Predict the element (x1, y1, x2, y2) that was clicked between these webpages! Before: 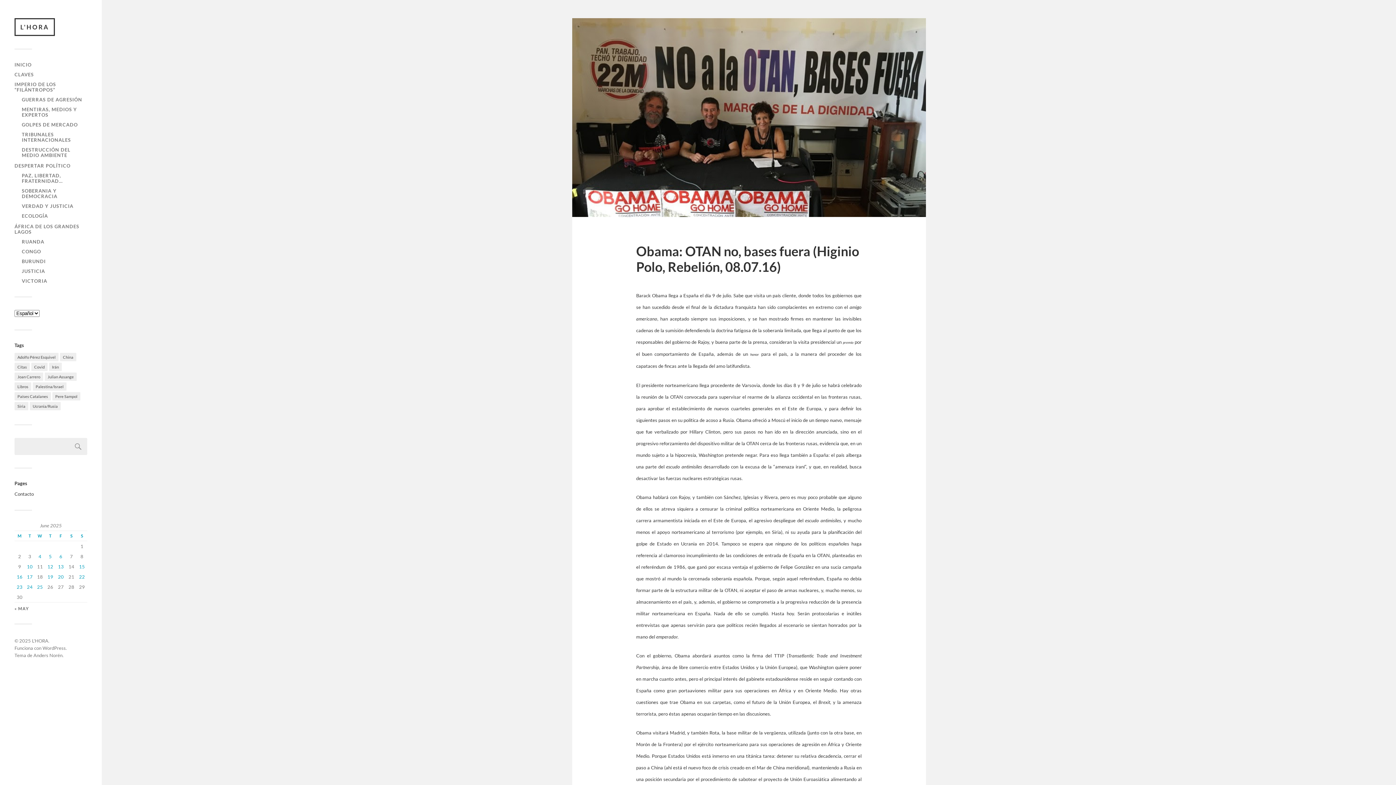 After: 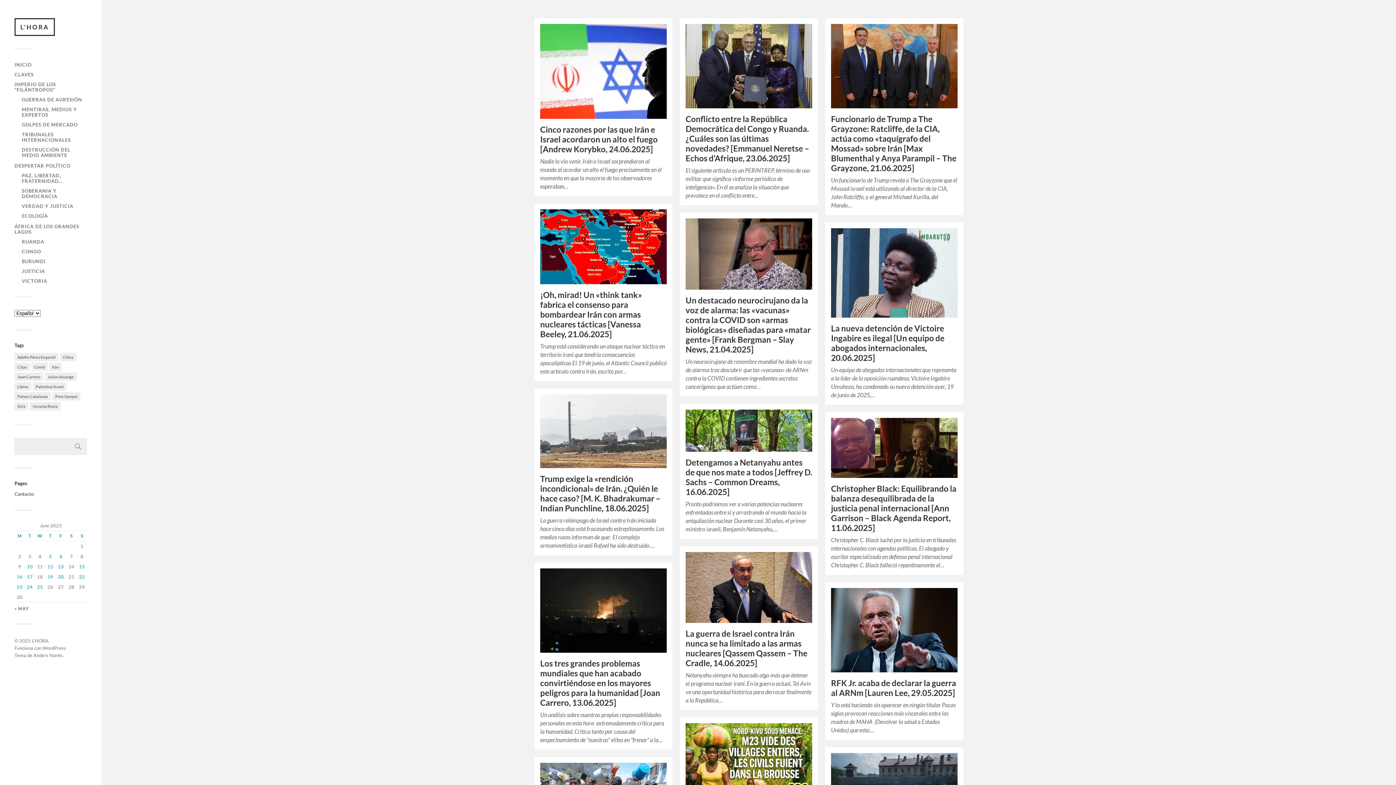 Action: bbox: (32, 638, 48, 644) label: L'HORA